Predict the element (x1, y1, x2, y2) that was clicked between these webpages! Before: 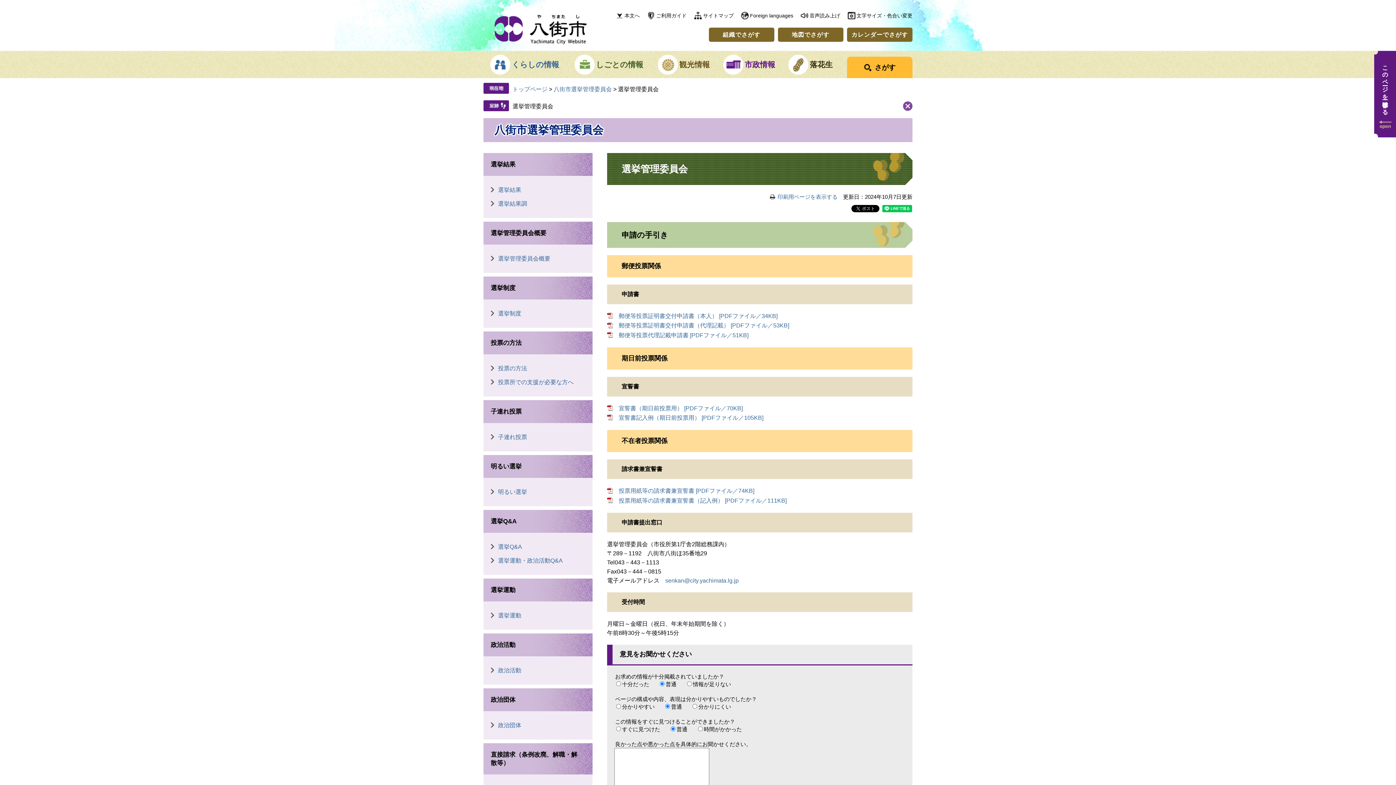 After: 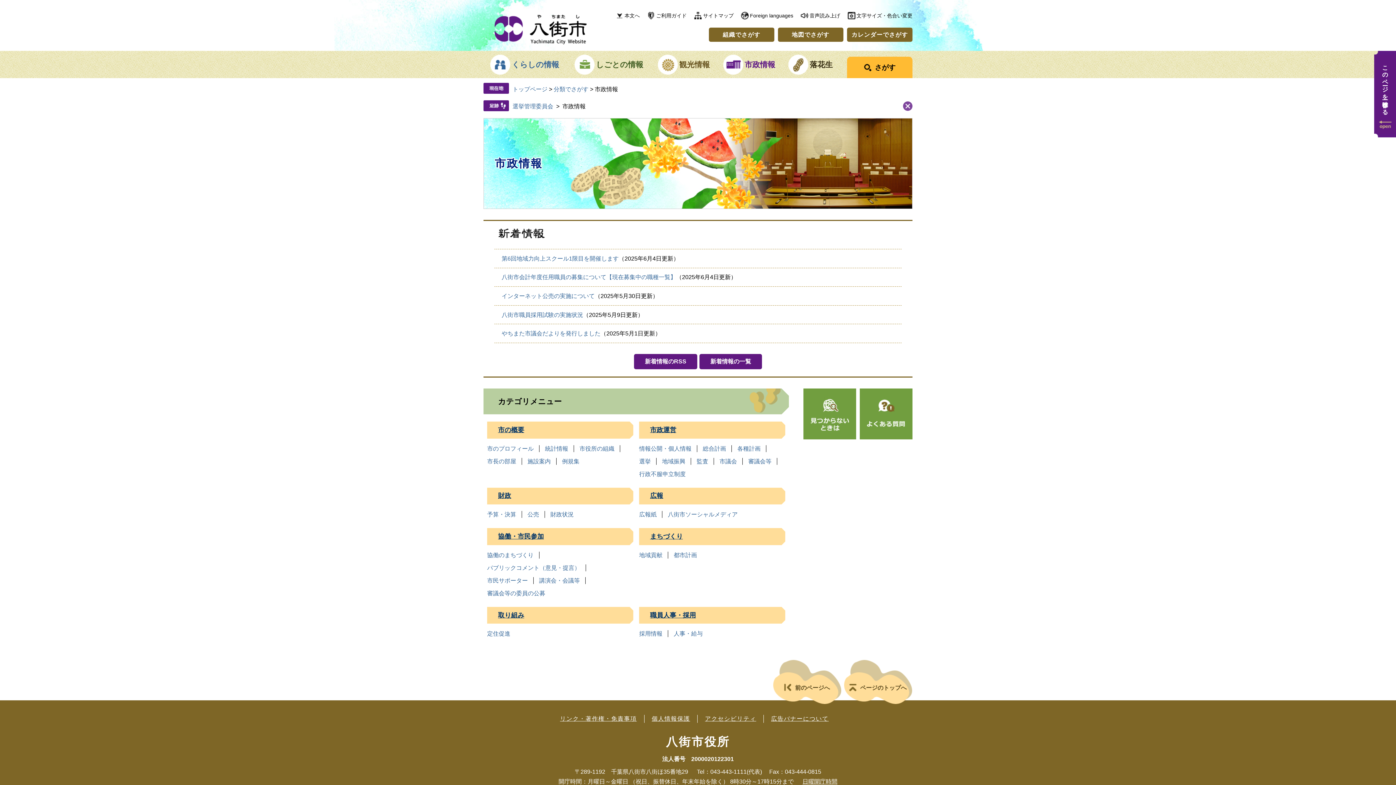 Action: label: 市政情報 bbox: (721, 52, 779, 76)